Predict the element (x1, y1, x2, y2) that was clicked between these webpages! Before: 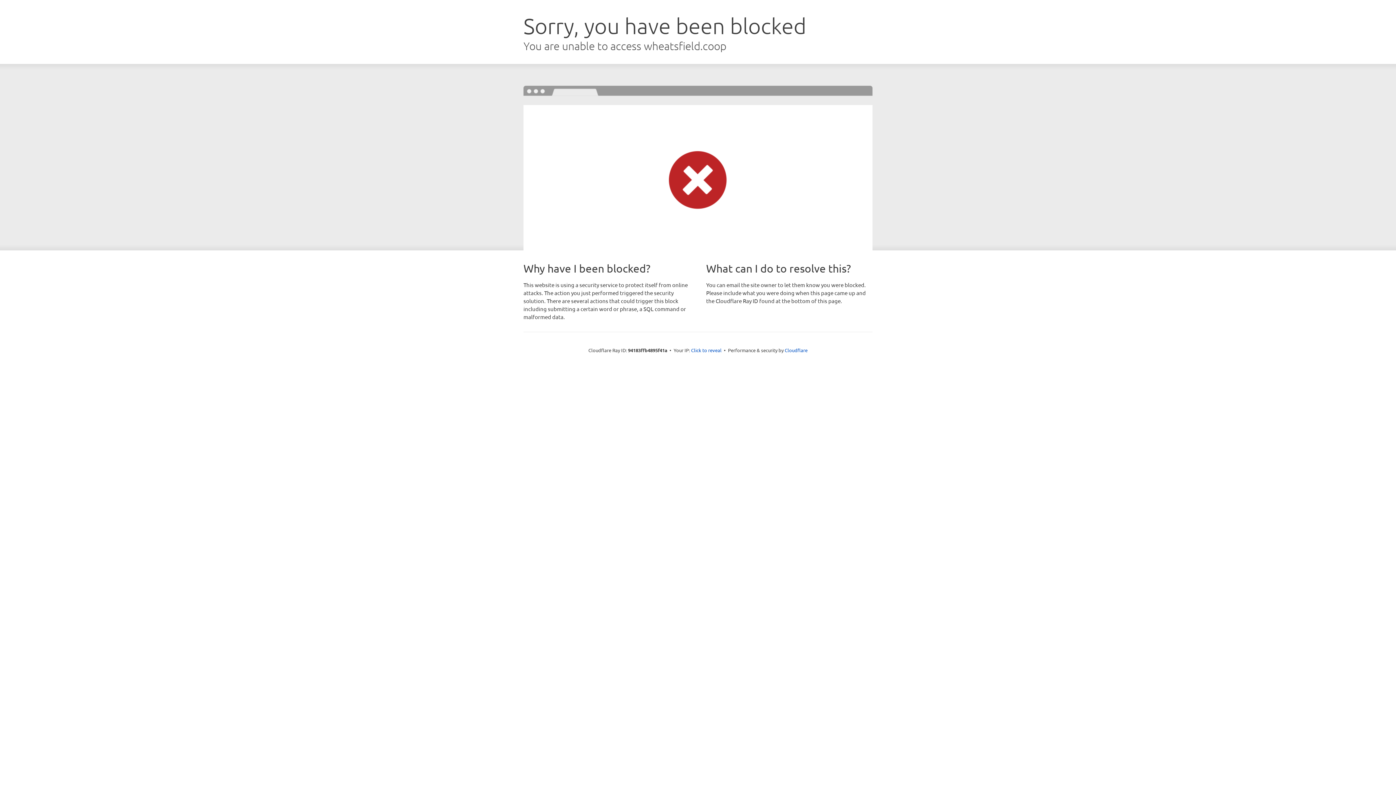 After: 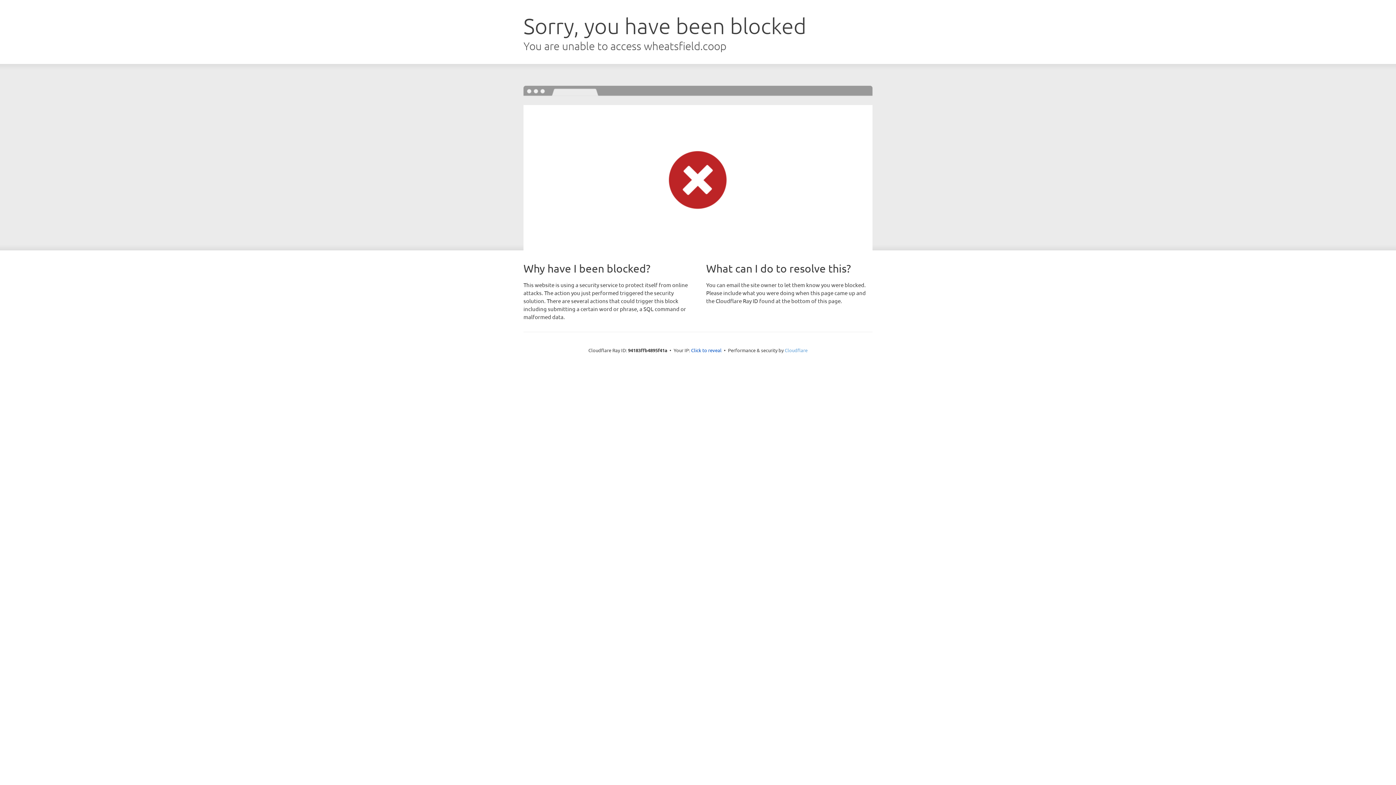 Action: label: Cloudflare bbox: (784, 347, 807, 353)